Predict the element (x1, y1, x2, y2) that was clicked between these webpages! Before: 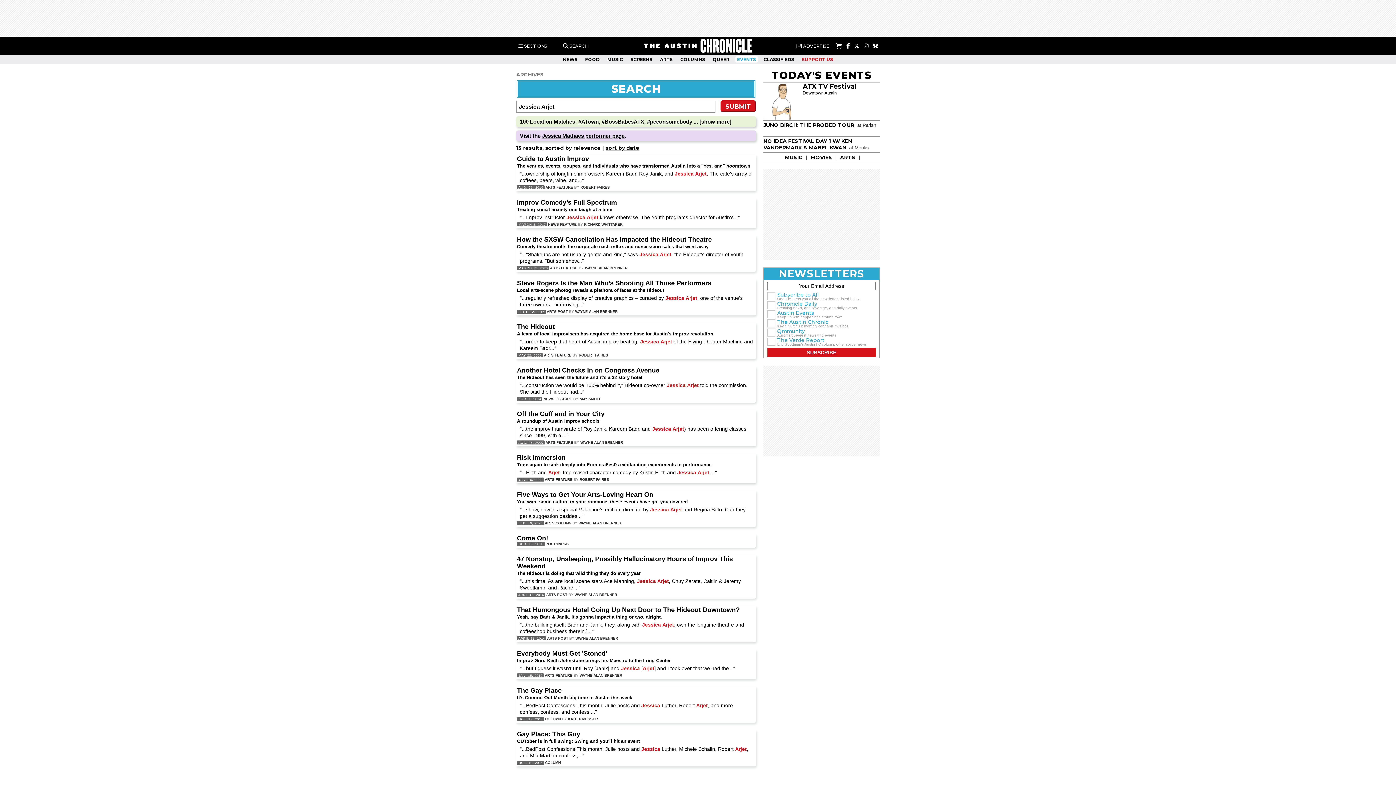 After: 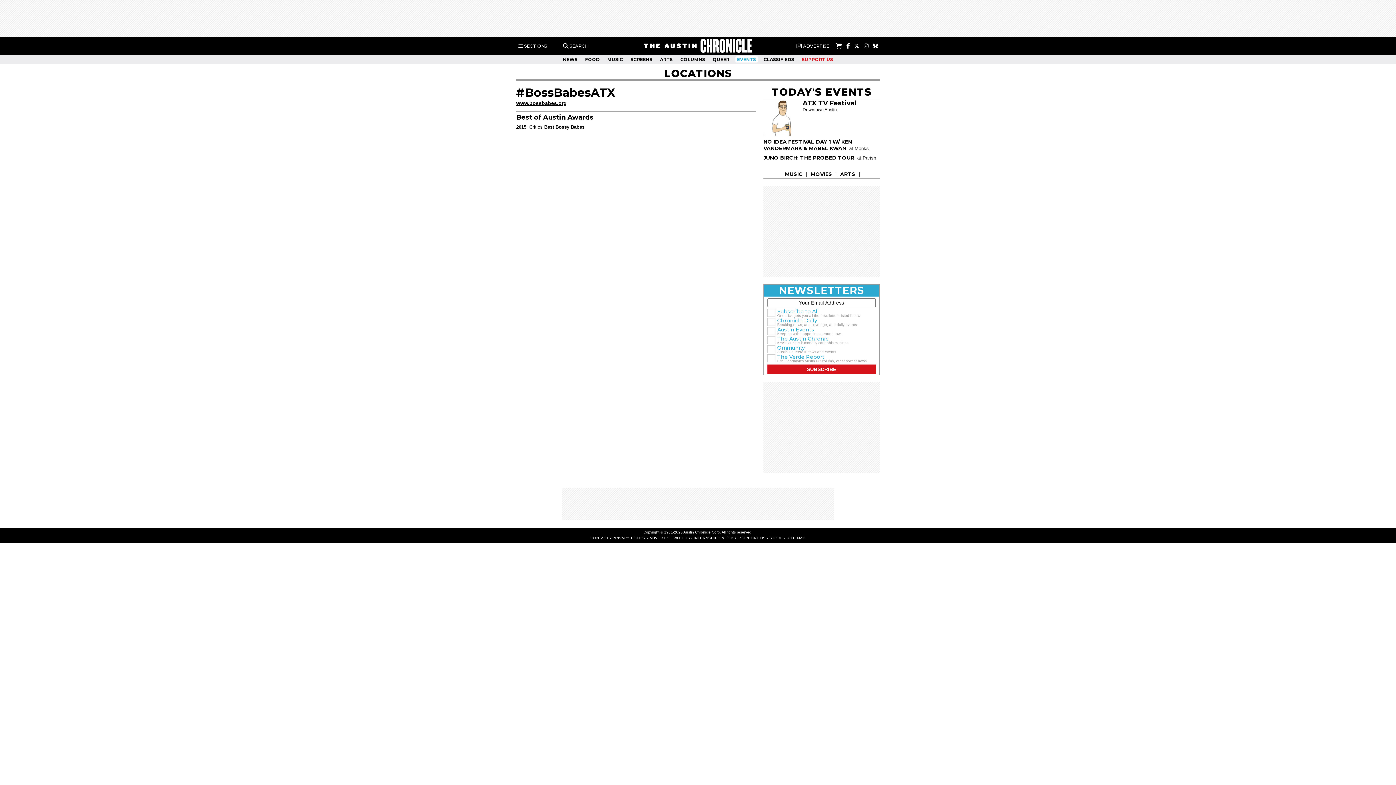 Action: label: #BossBabesATX bbox: (601, 118, 644, 124)